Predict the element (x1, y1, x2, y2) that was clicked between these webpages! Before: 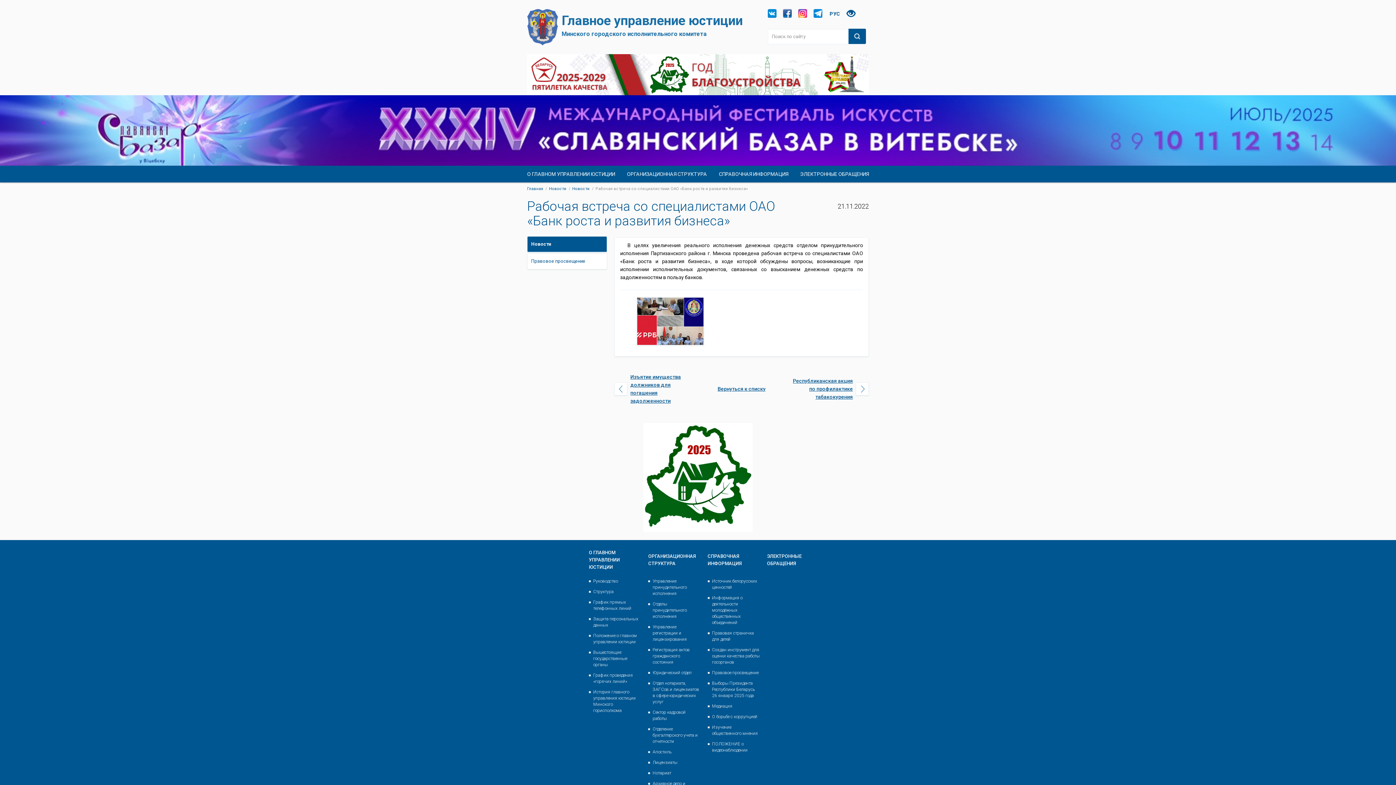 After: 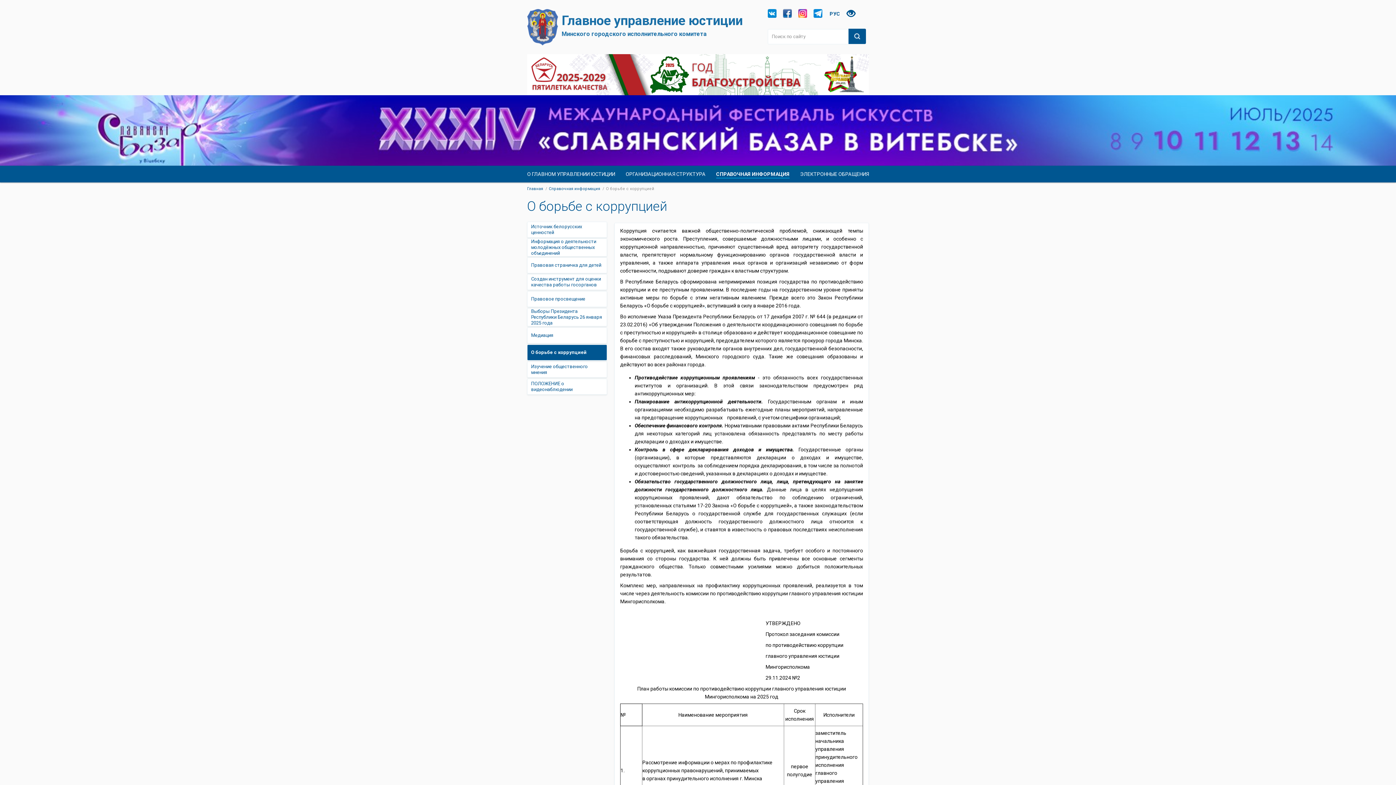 Action: bbox: (712, 714, 757, 720) label: О борьбе с коррупцией